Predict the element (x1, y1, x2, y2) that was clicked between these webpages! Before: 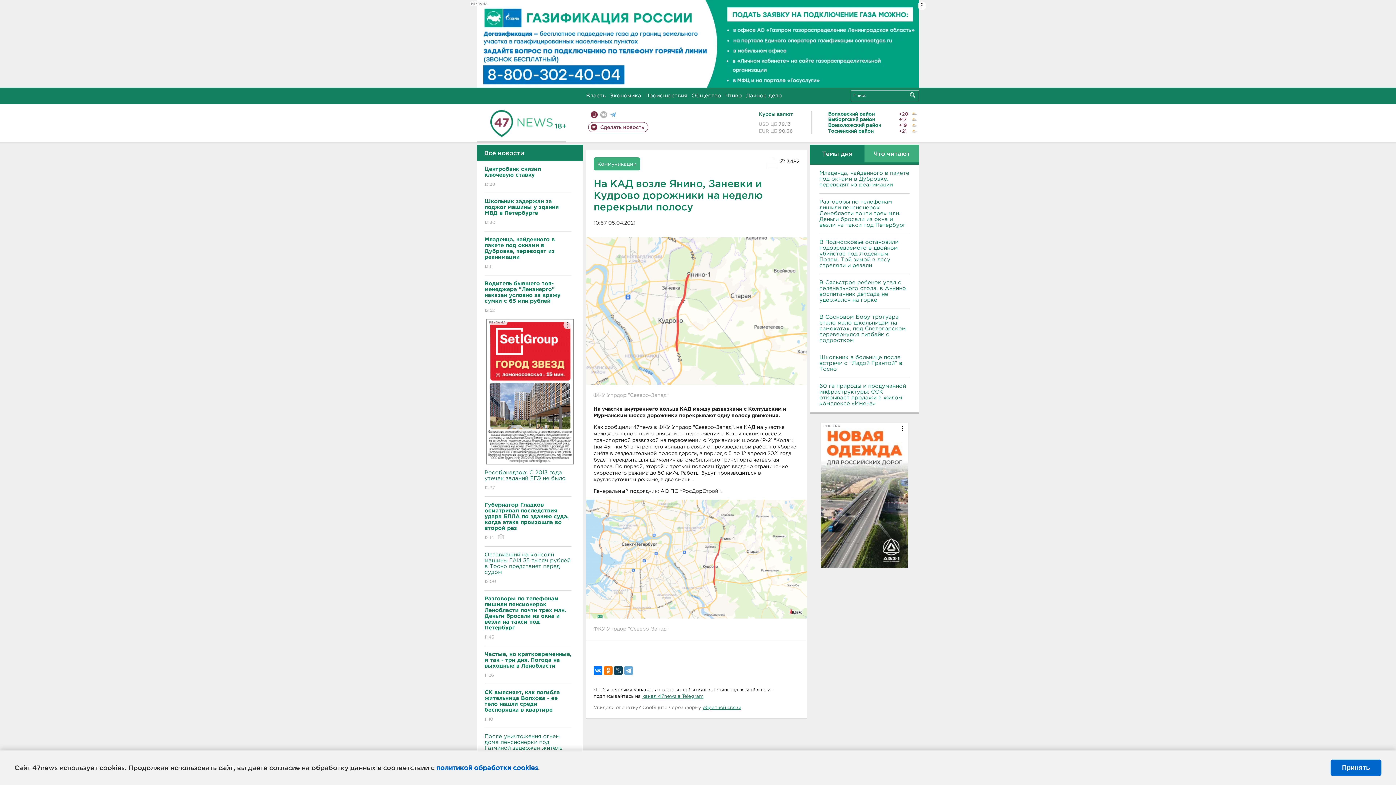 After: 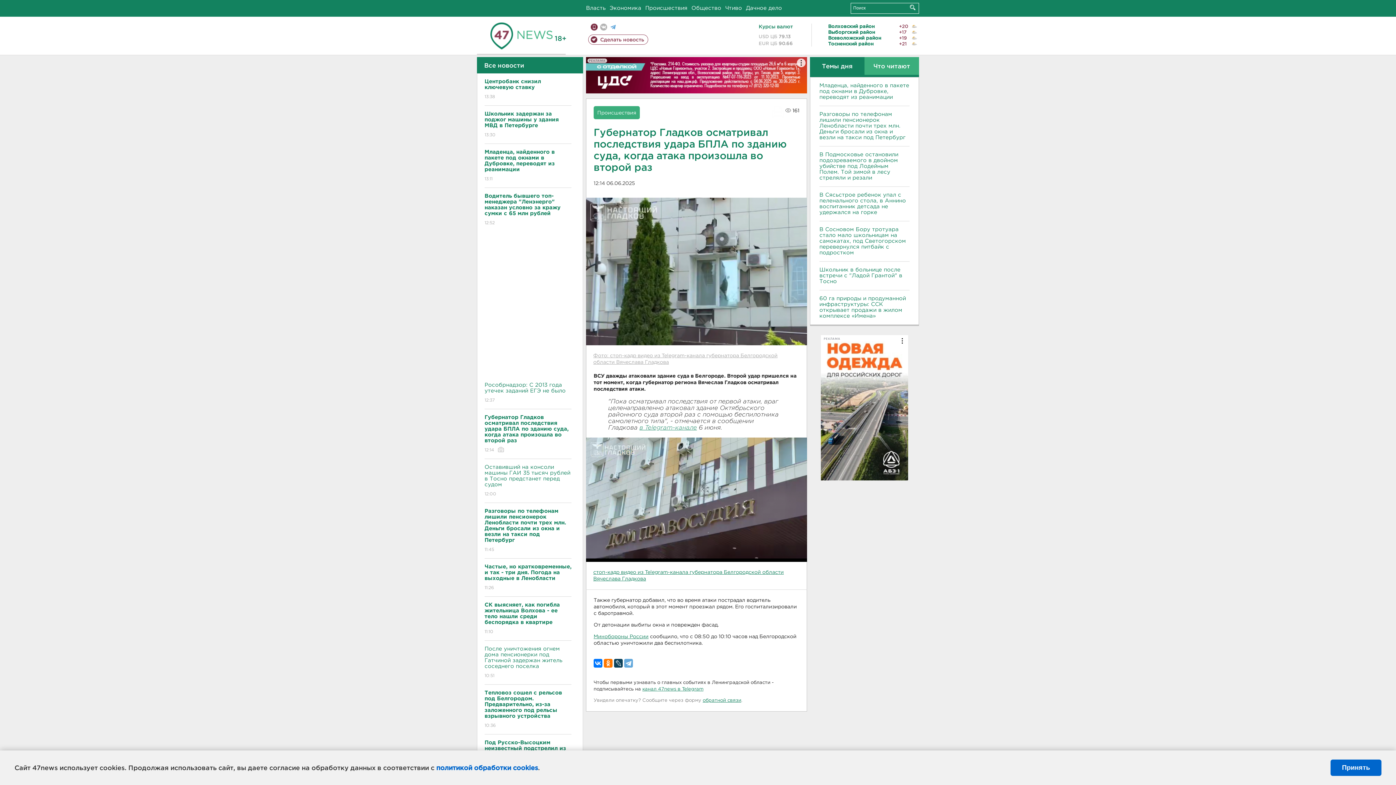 Action: bbox: (484, 496, 571, 546) label: Губернатор Гладков осматривал последствия удара БПЛА по зданию суда, когда атака произошла во второй раз
12:14 